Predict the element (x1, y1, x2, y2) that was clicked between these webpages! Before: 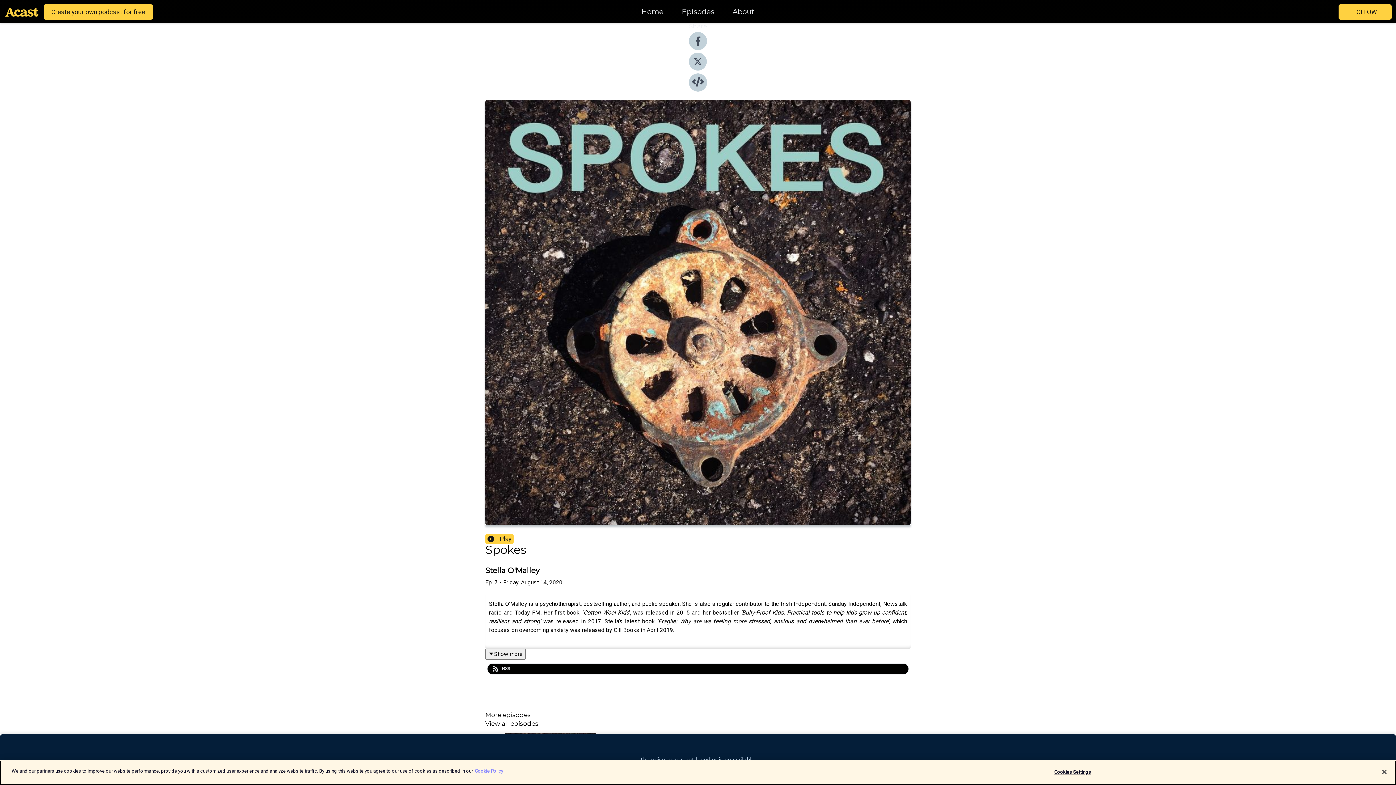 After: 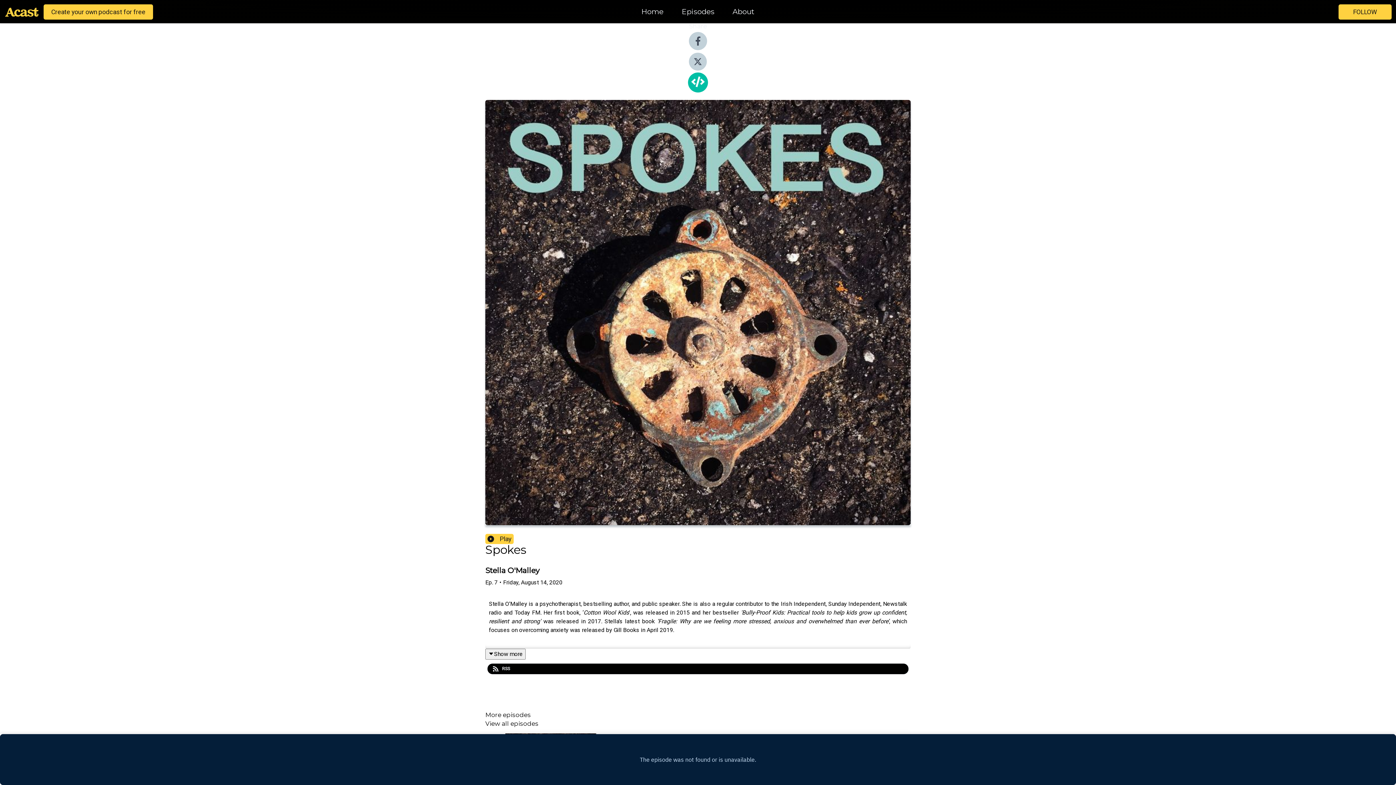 Action: bbox: (689, 86, 707, 93)